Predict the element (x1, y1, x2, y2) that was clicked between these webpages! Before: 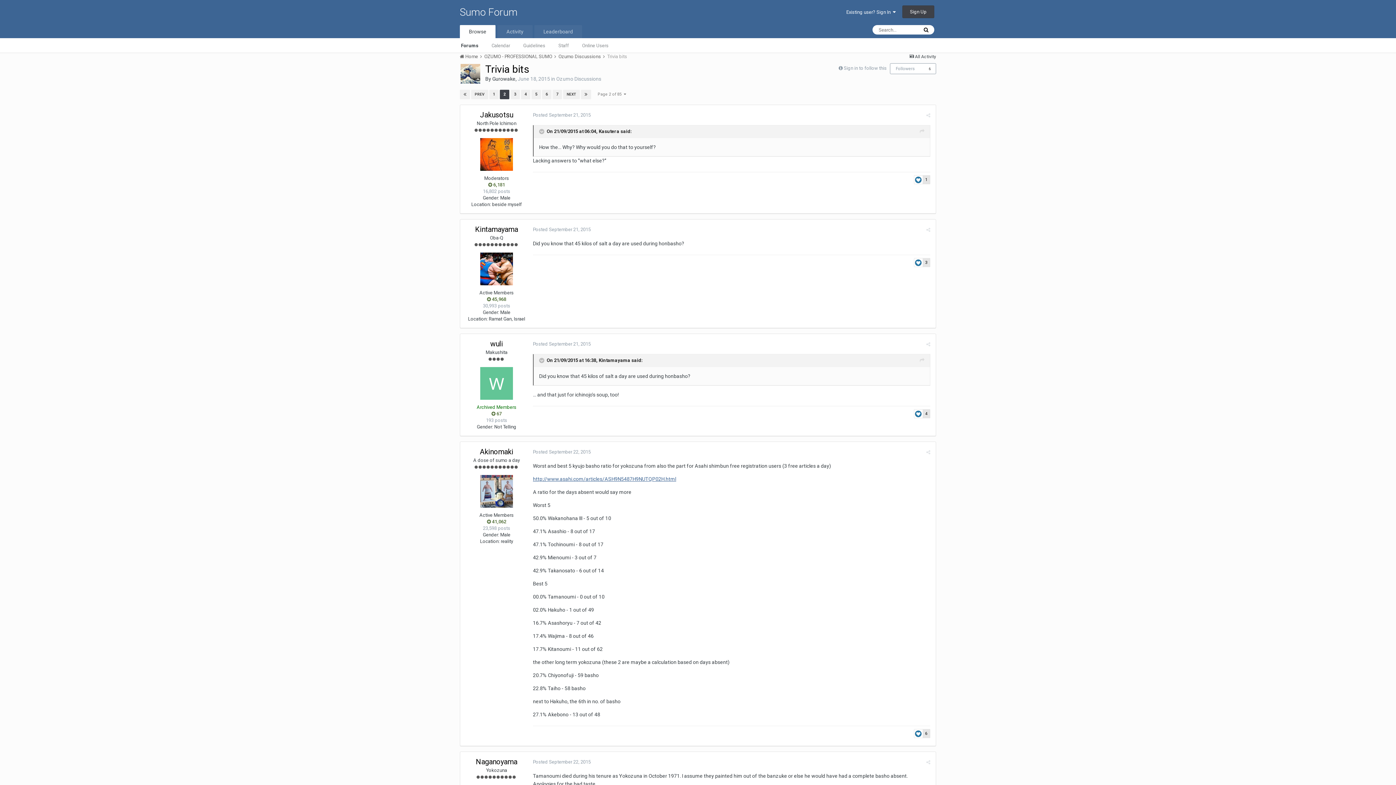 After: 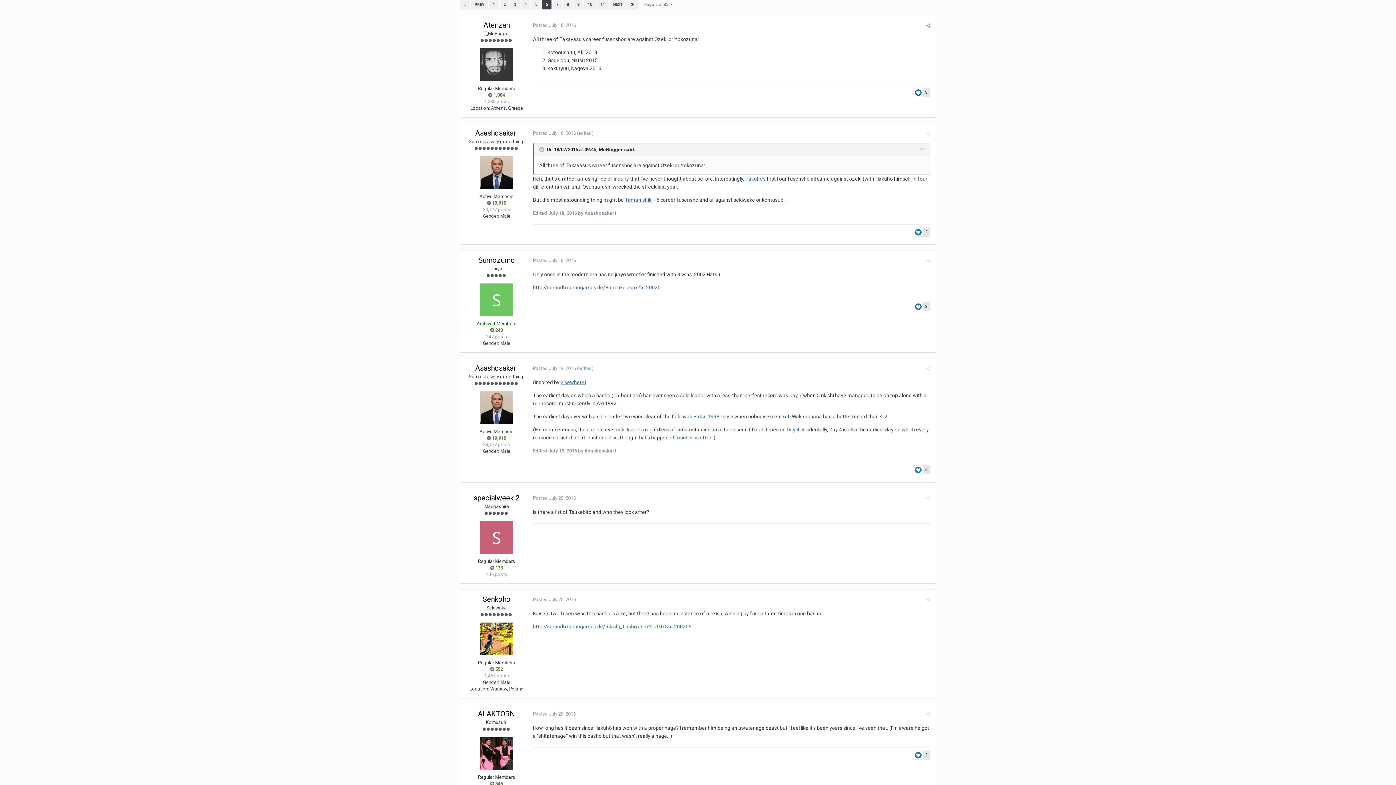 Action: label: 6 bbox: (542, 89, 551, 99)